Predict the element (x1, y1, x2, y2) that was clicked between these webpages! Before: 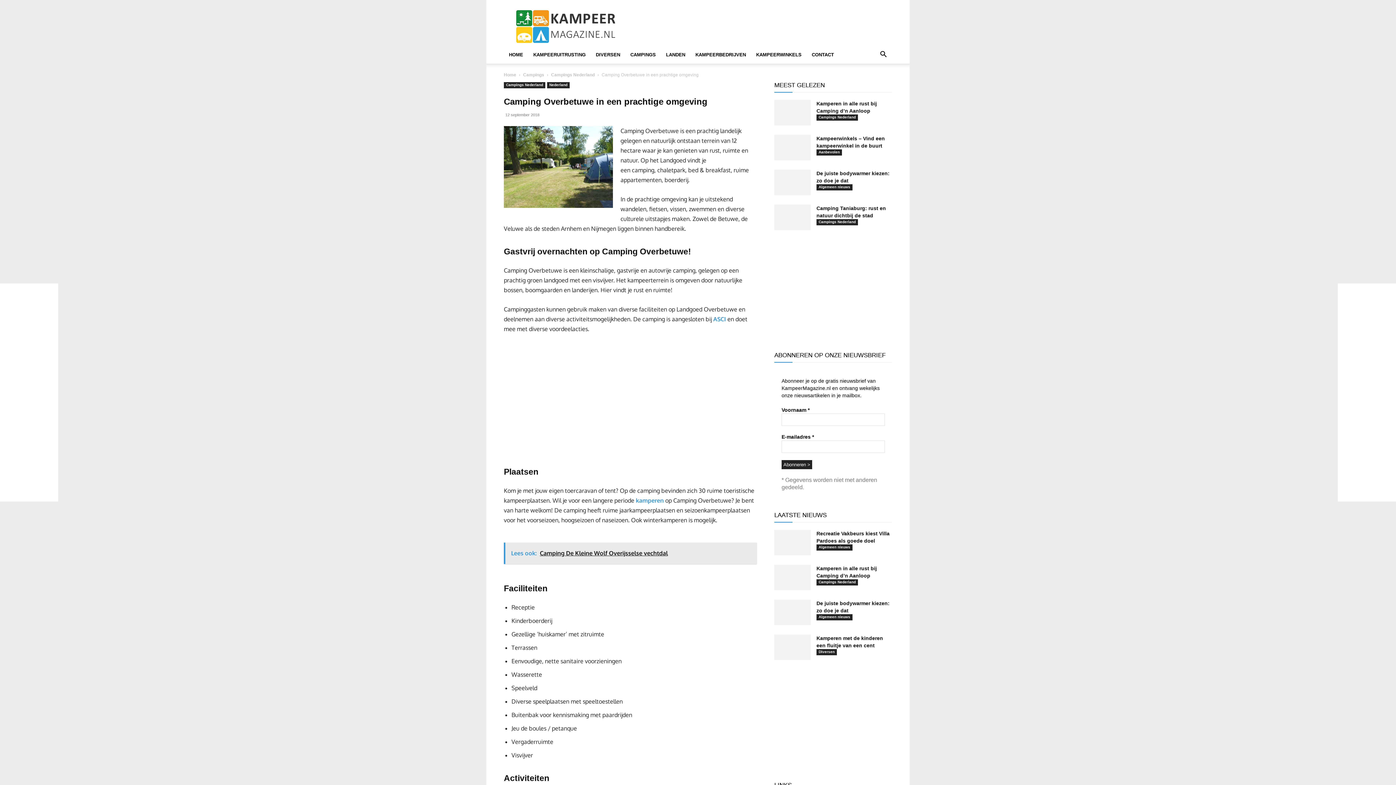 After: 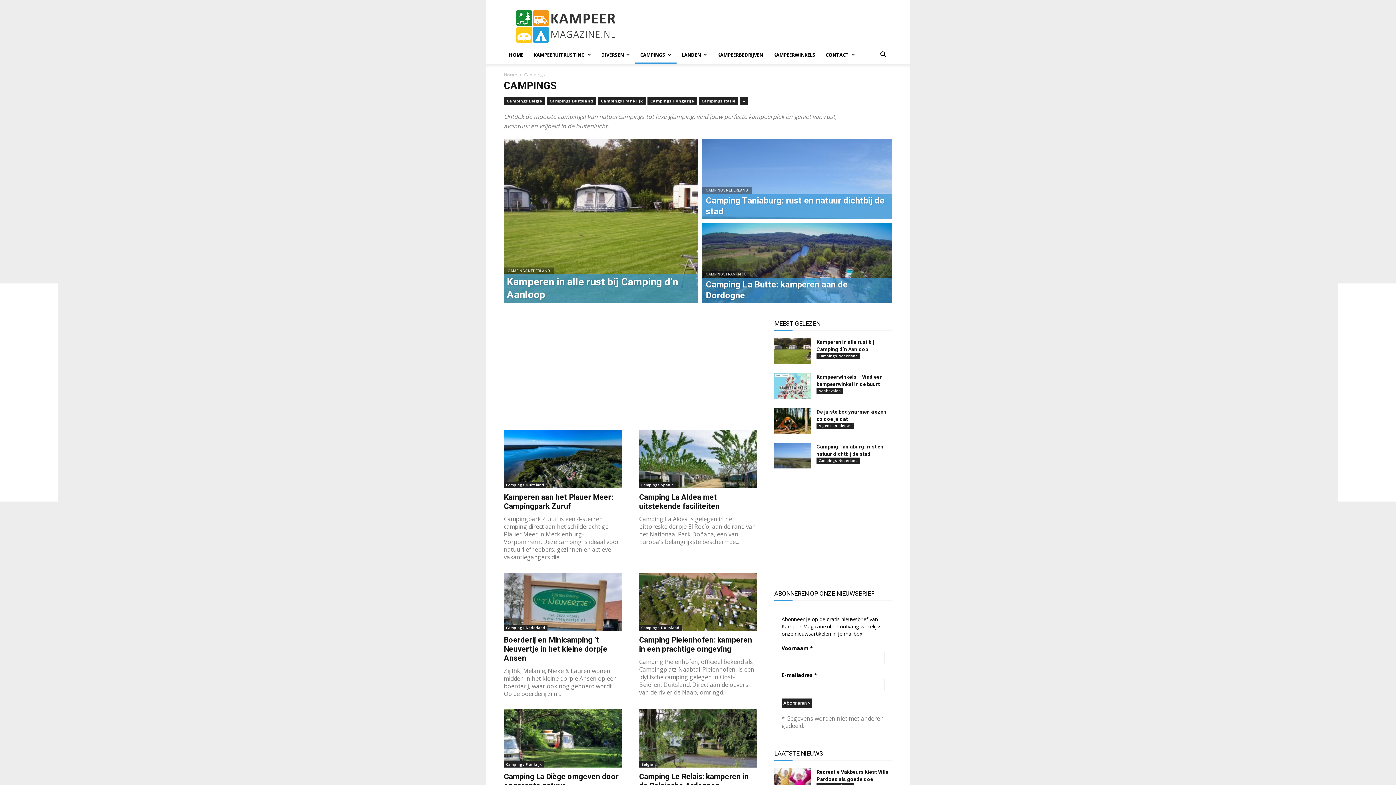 Action: bbox: (625, 46, 661, 63) label: CAMPINGS